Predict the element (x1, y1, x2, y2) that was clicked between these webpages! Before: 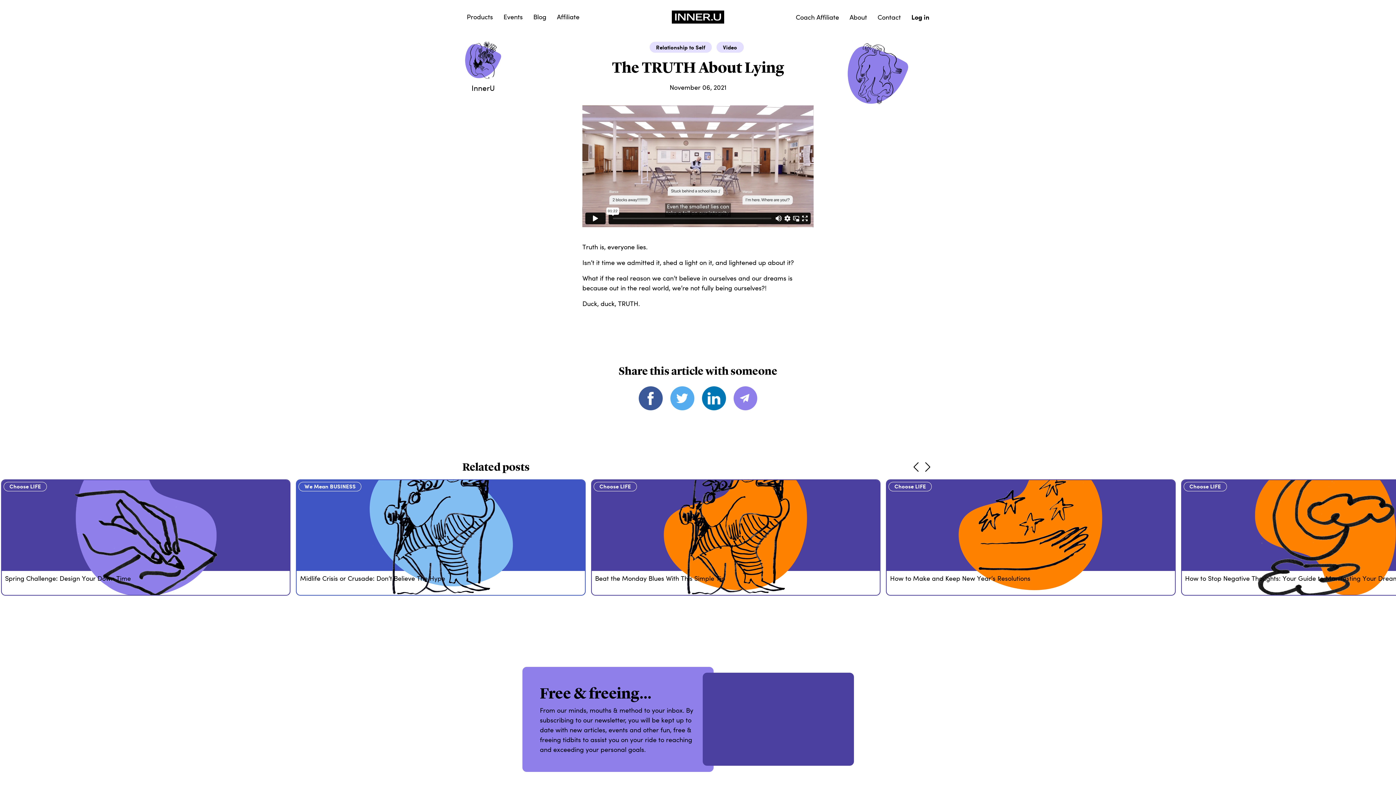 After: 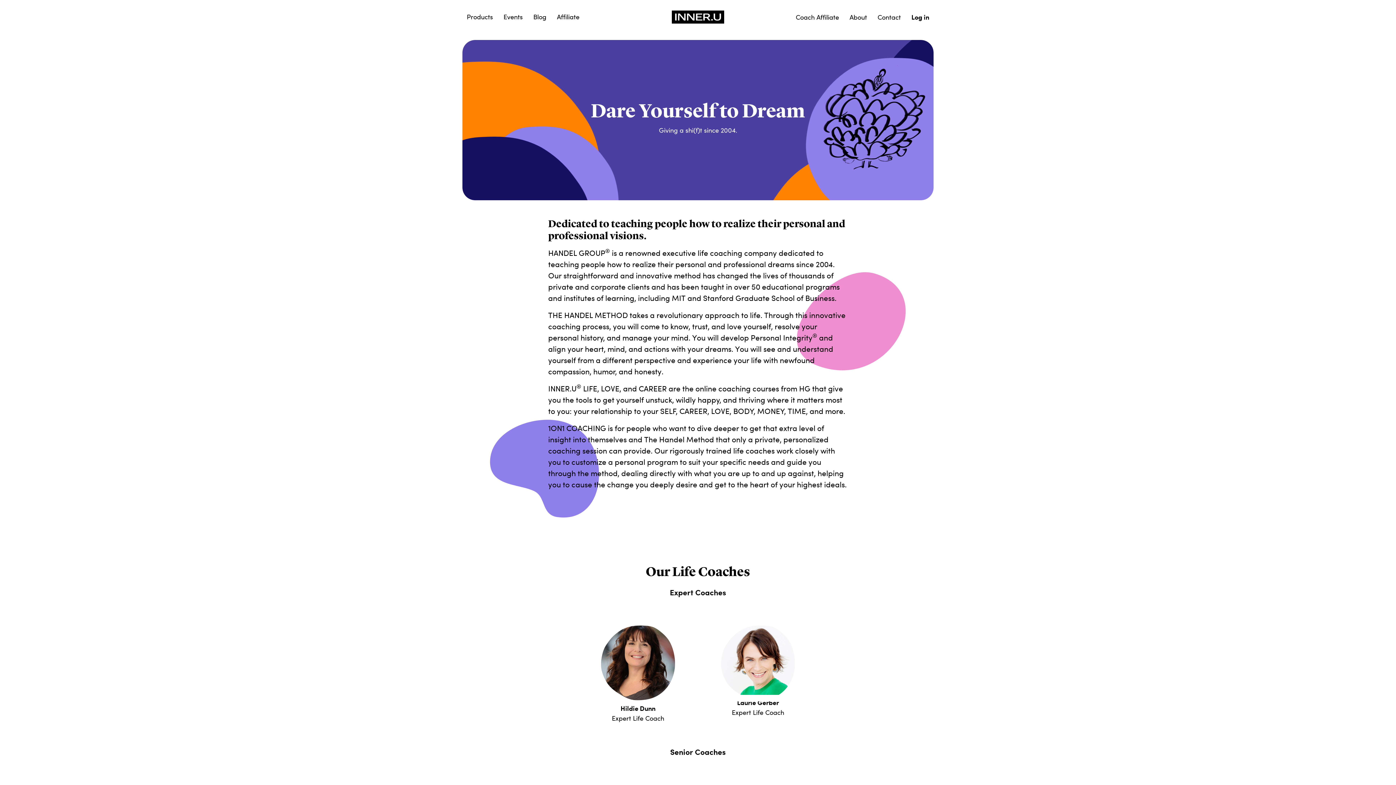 Action: bbox: (845, 12, 871, 21) label: About